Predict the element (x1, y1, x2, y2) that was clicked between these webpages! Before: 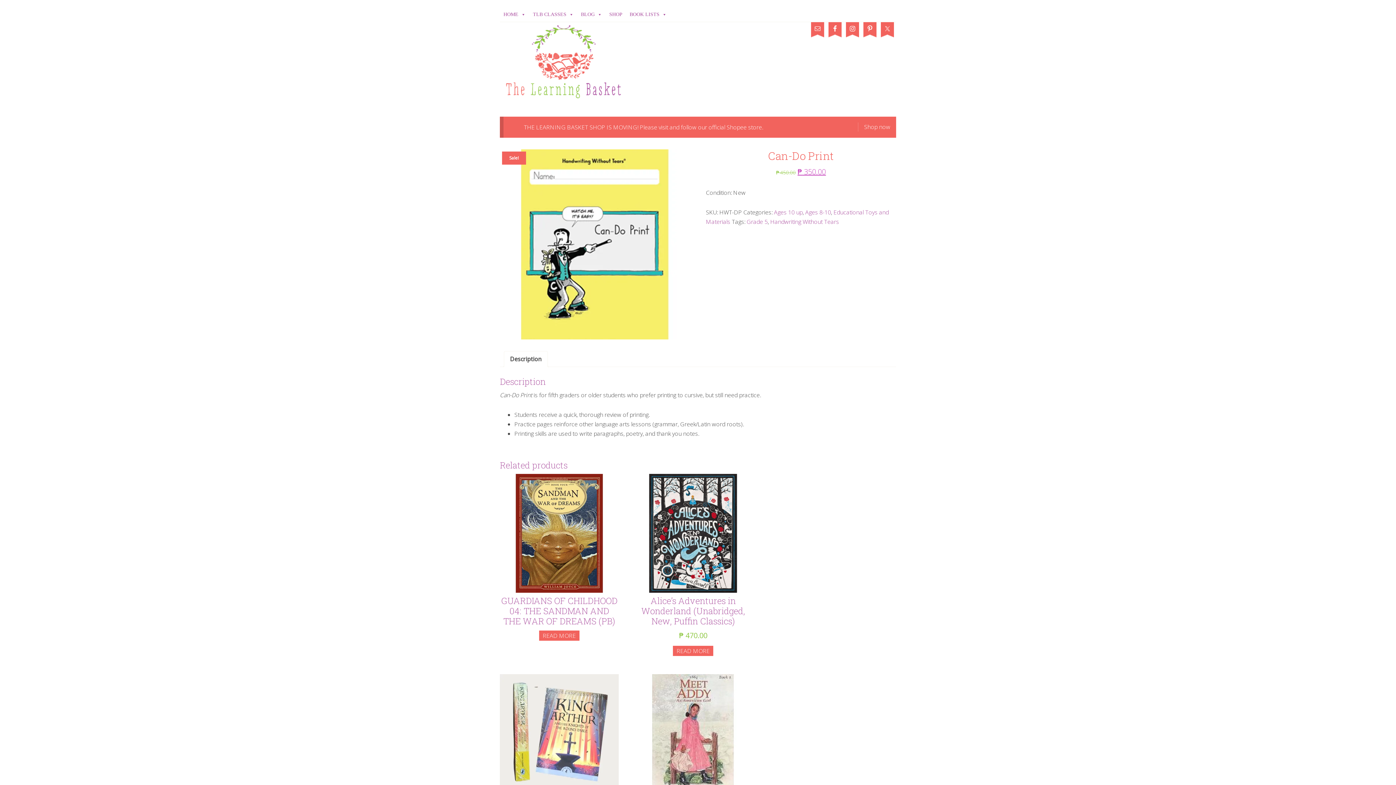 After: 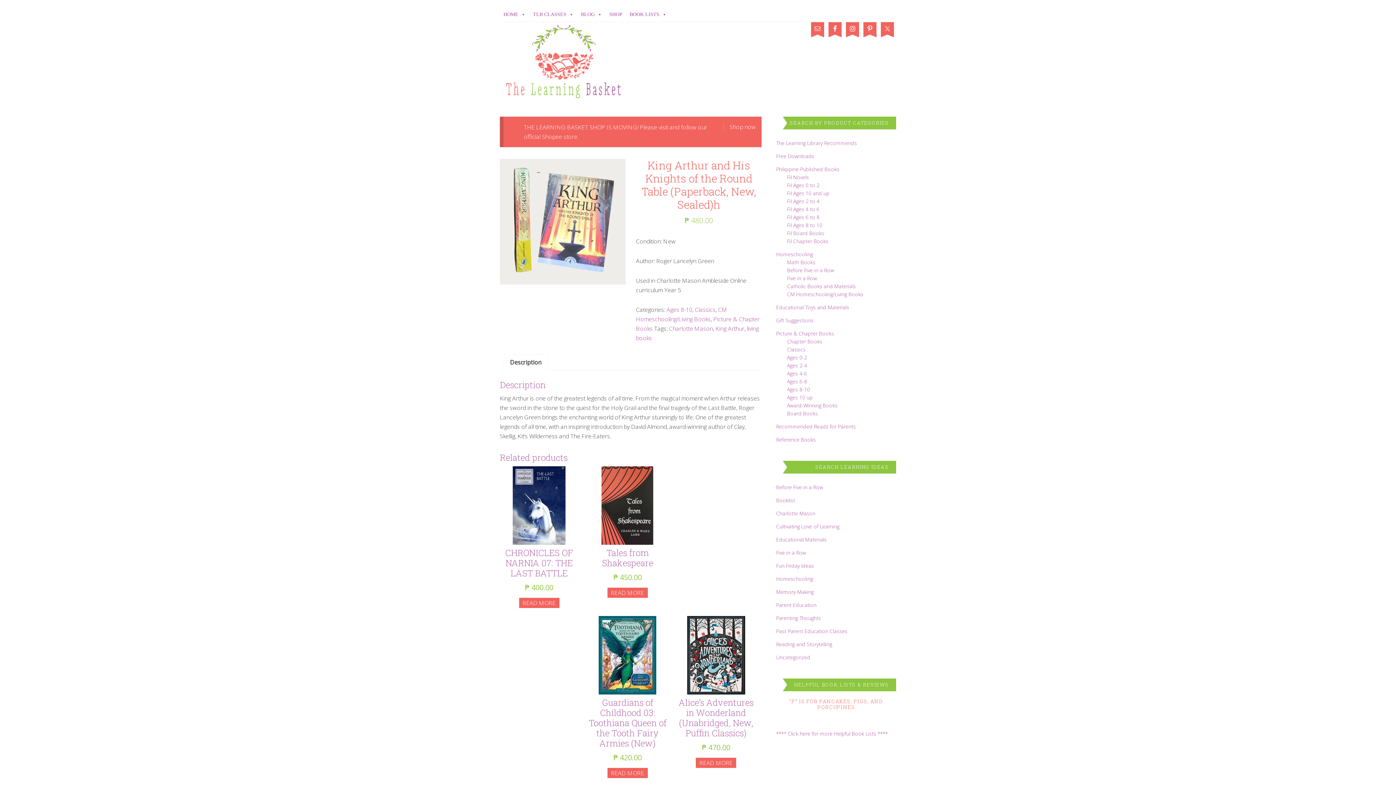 Action: bbox: (500, 674, 618, 842) label: King Arthur and His Knights of the Round Table (Paperback, New, Sealed)h
₱ 480.00